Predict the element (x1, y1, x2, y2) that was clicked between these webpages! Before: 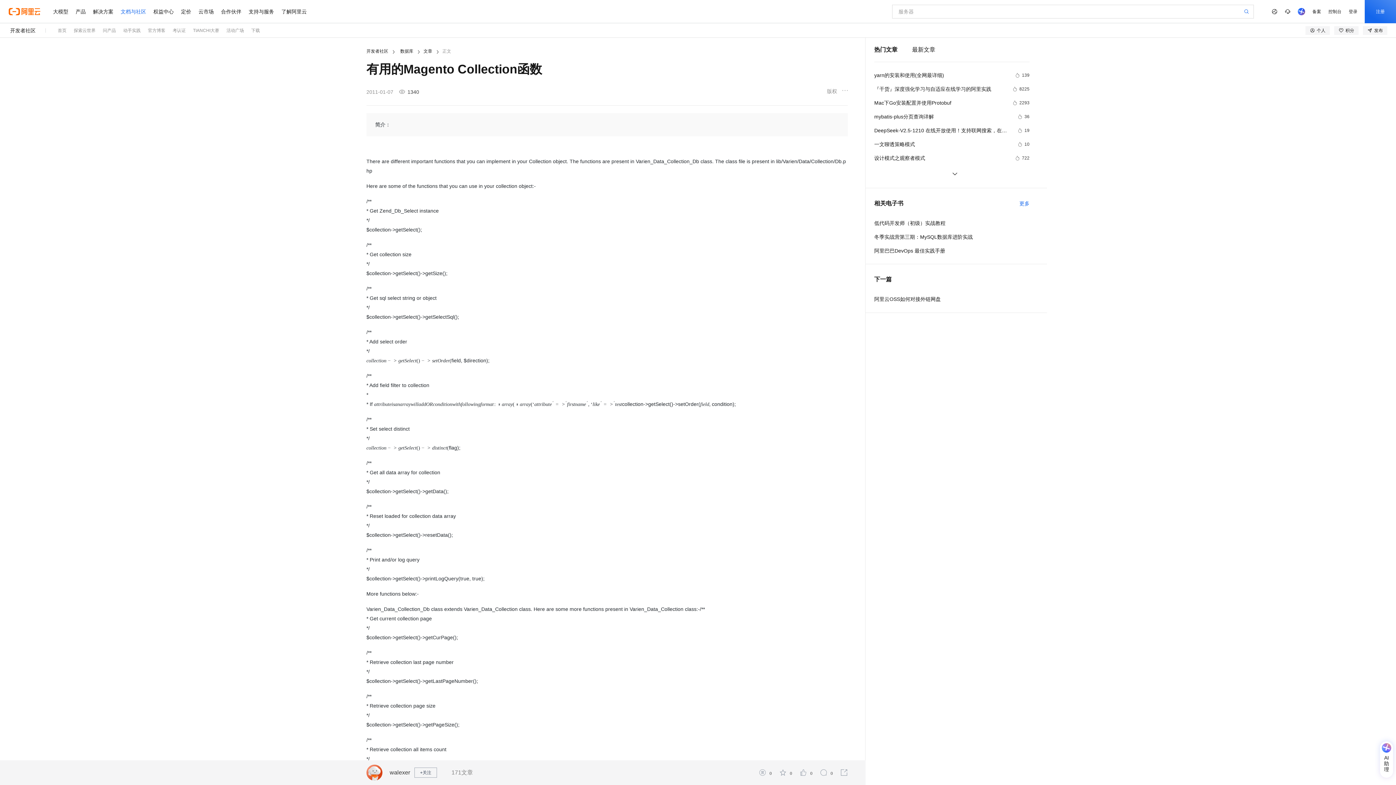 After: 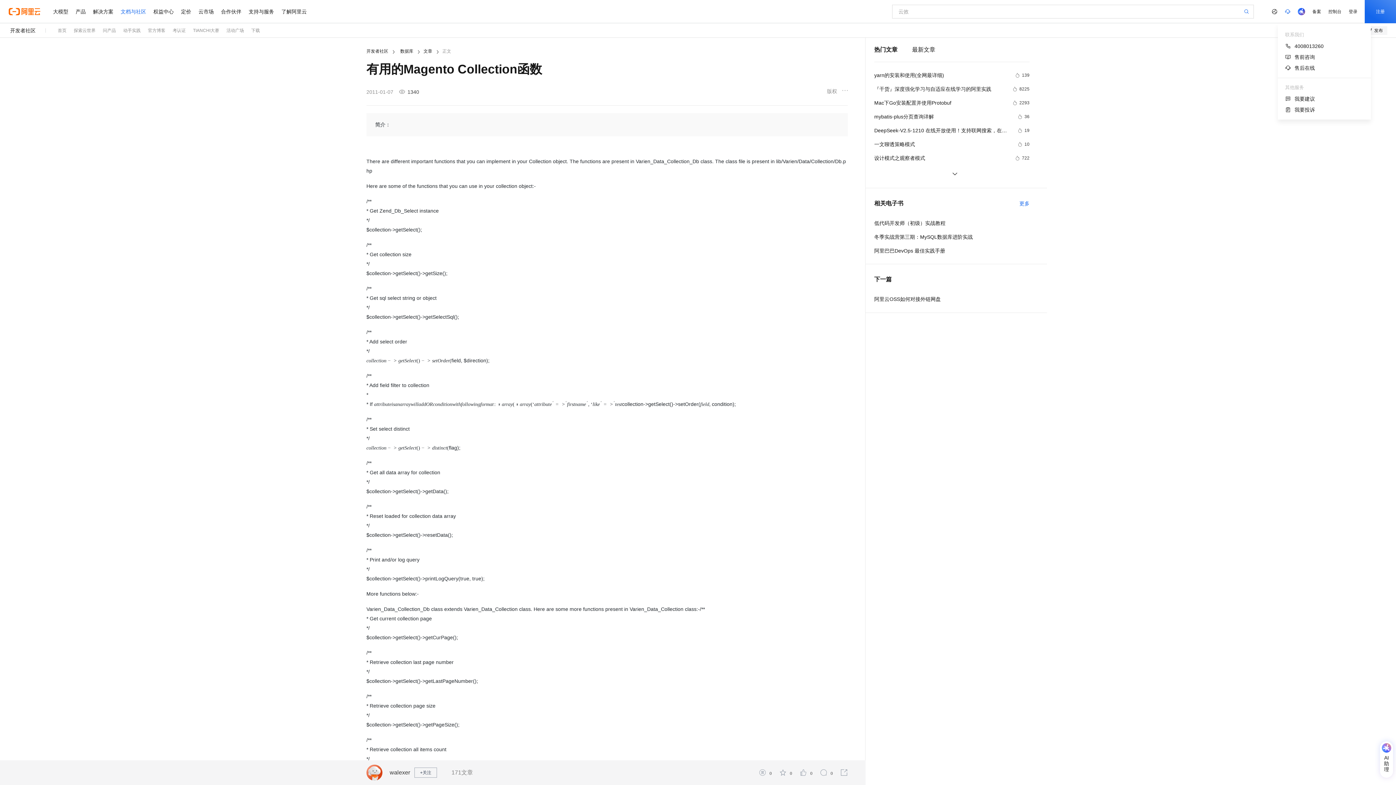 Action: bbox: (1281, 0, 1294, 23)